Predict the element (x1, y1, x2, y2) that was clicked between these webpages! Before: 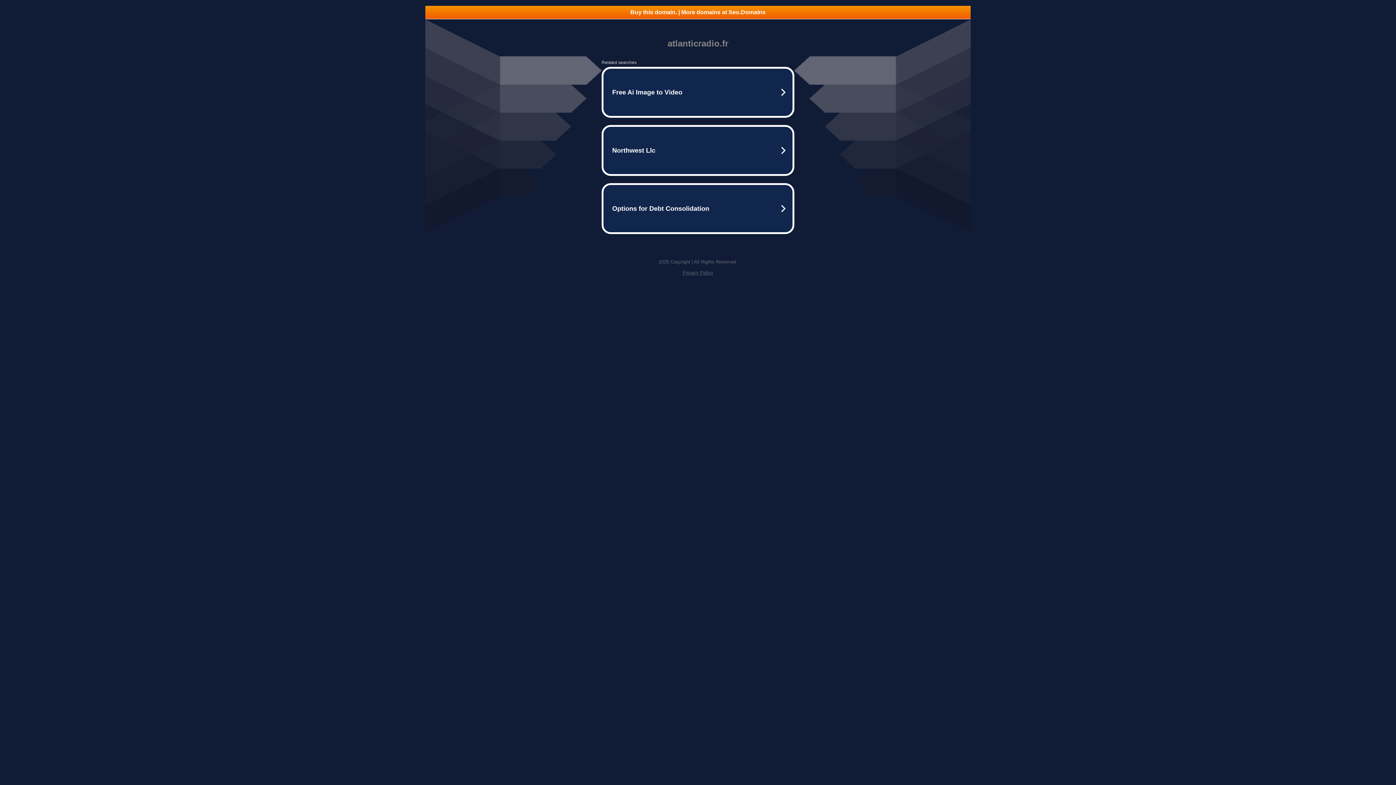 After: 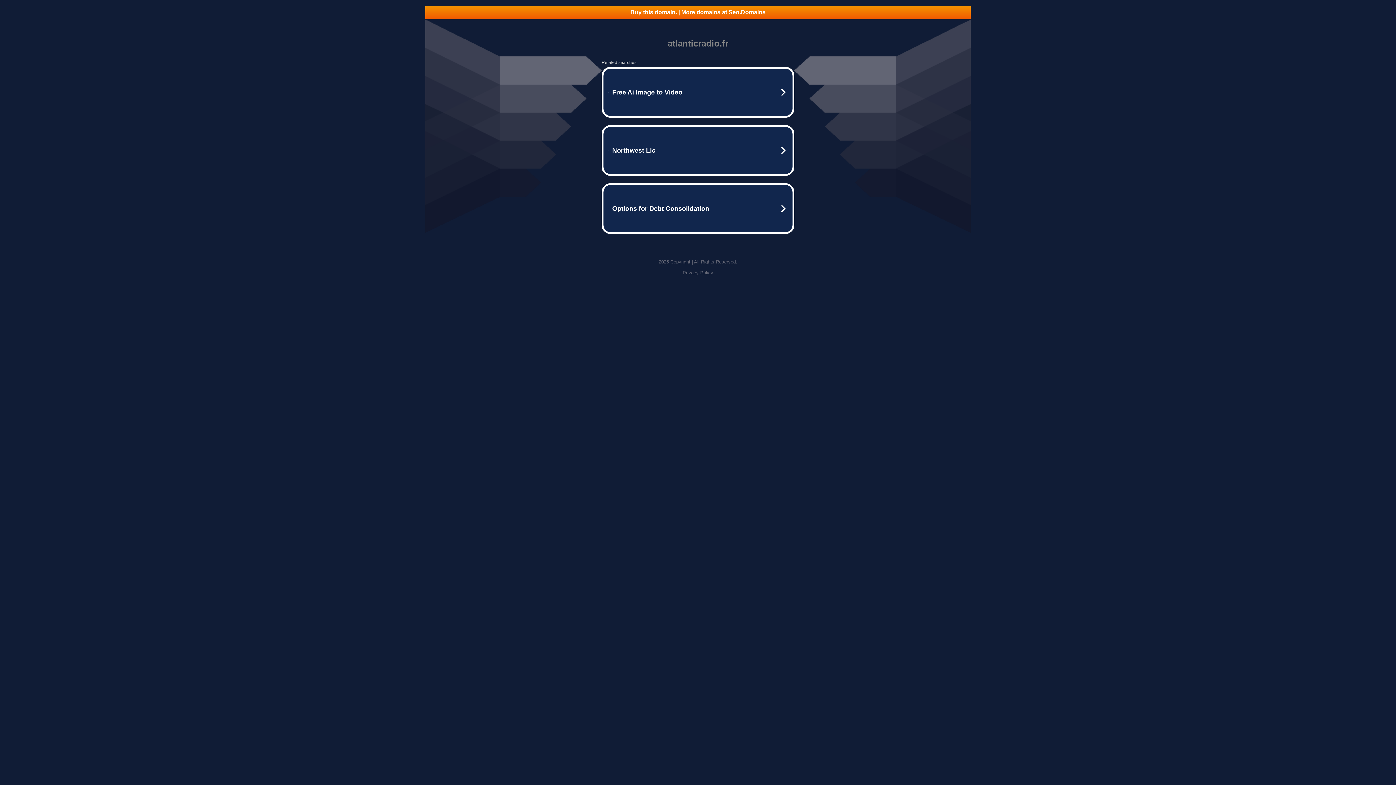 Action: bbox: (682, 270, 713, 275) label: Privacy Policy